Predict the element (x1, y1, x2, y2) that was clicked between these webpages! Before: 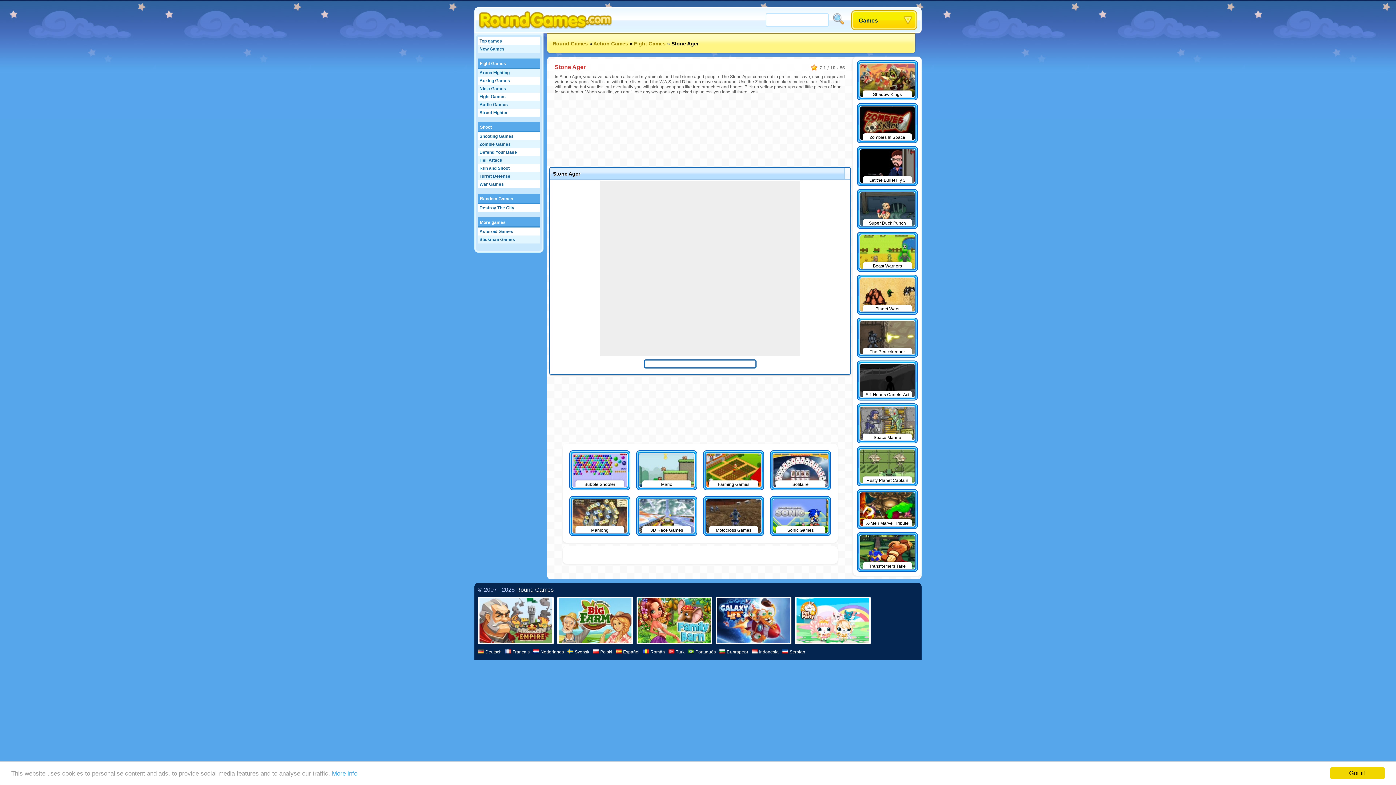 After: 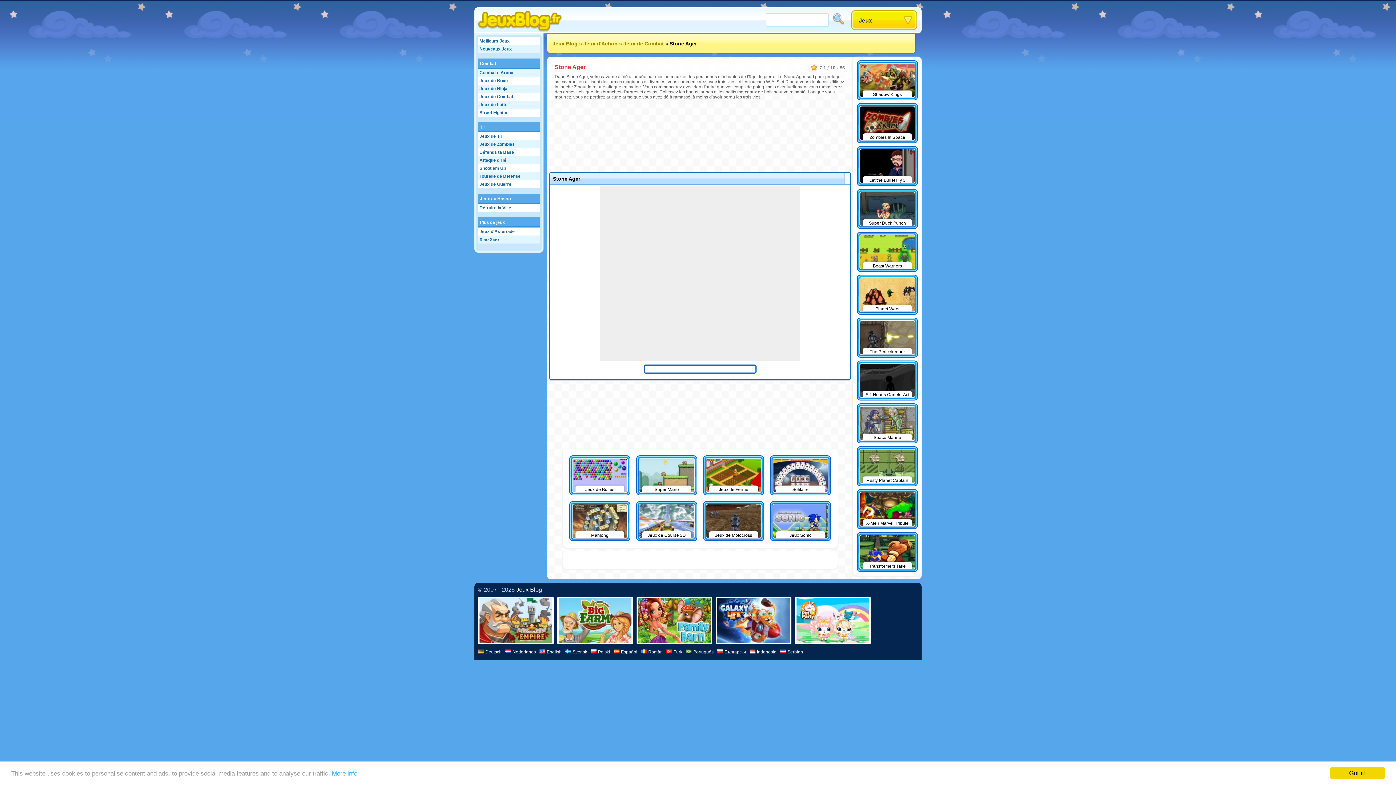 Action: bbox: (505, 649, 529, 654) label: Français